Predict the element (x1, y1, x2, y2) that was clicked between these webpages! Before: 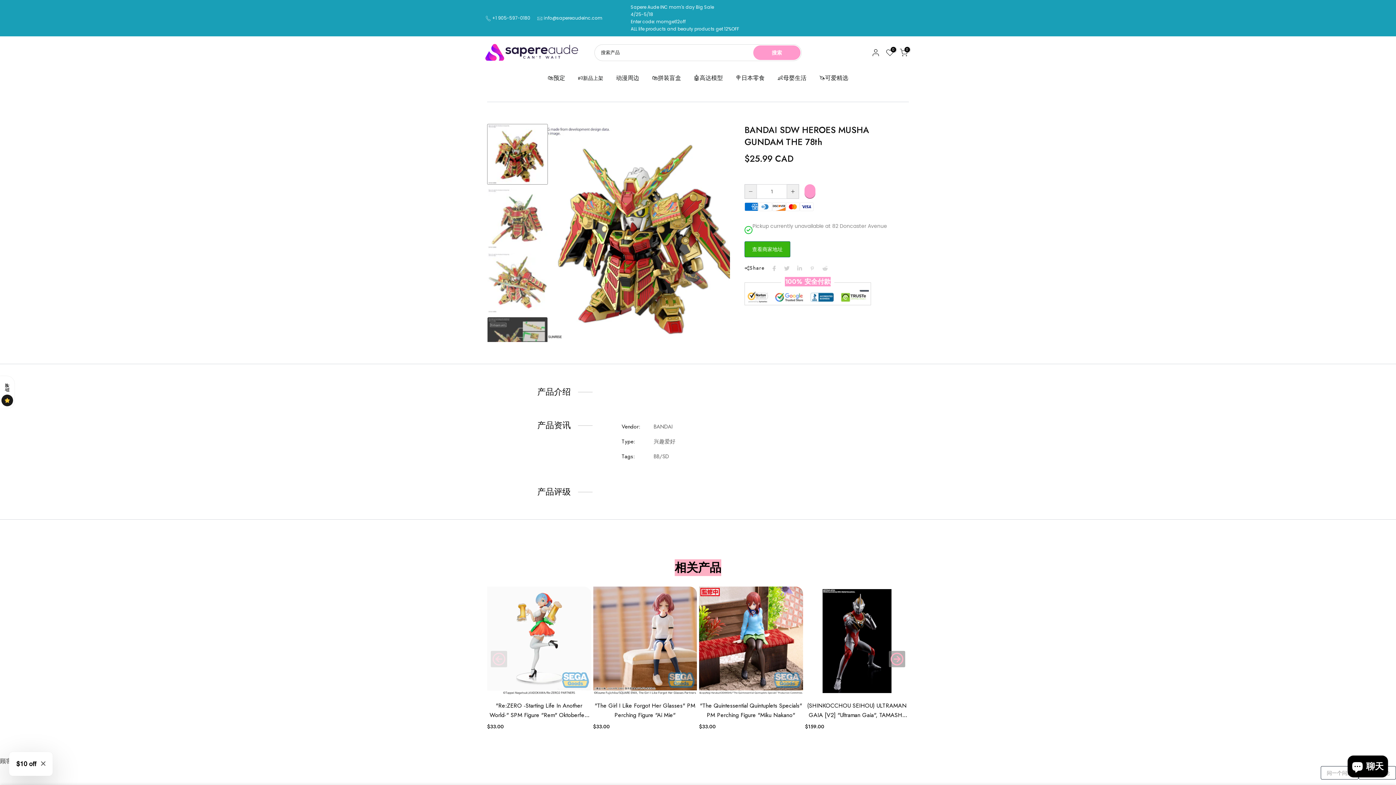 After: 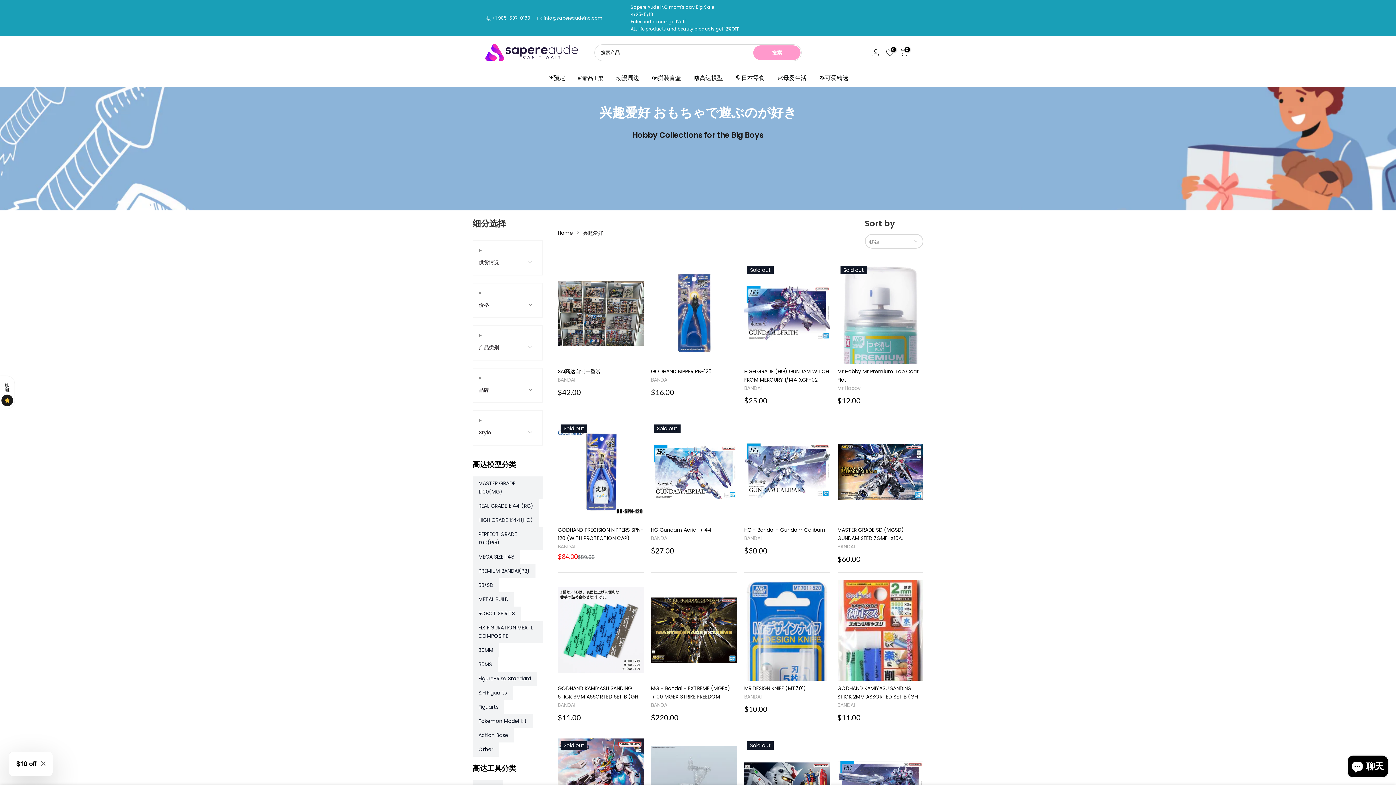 Action: bbox: (687, 73, 729, 82) label: 🤖高达模型